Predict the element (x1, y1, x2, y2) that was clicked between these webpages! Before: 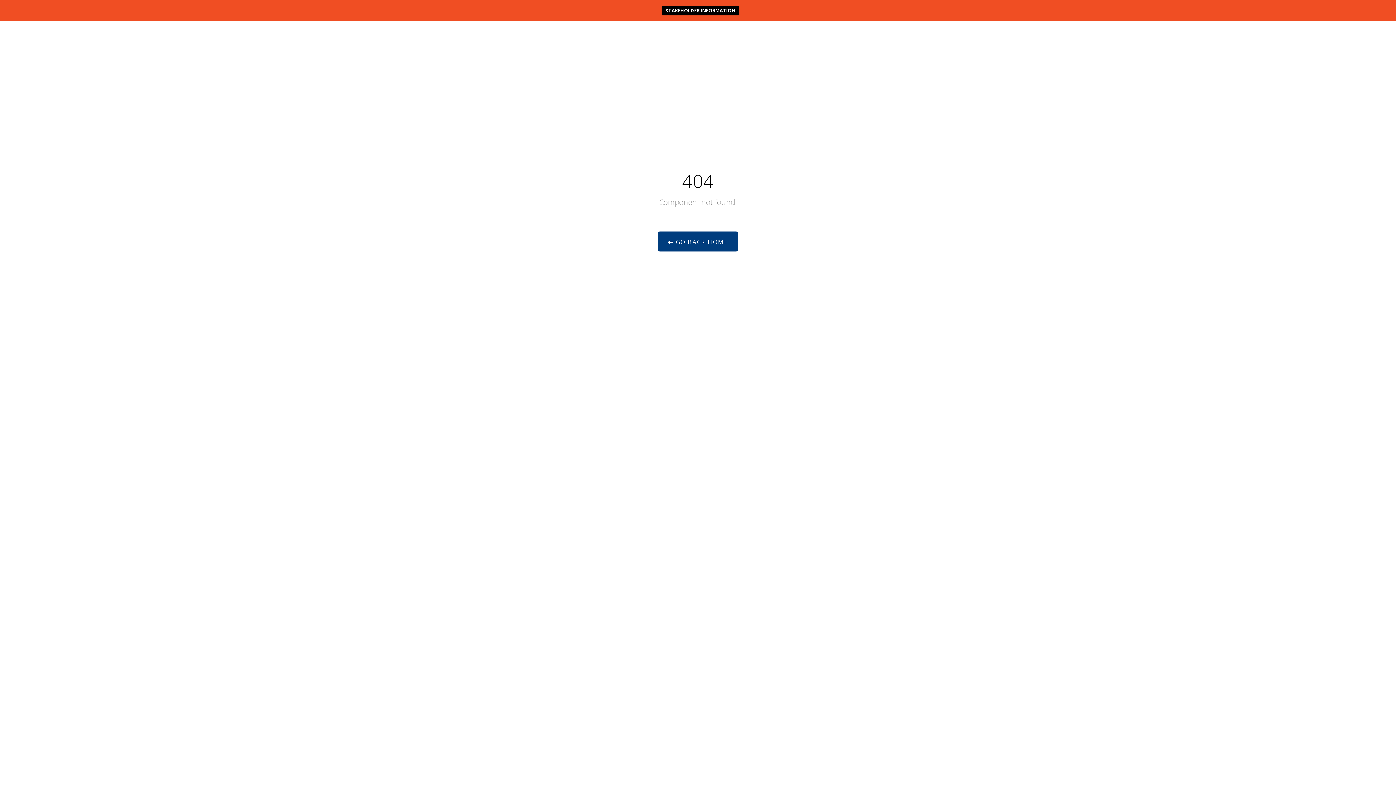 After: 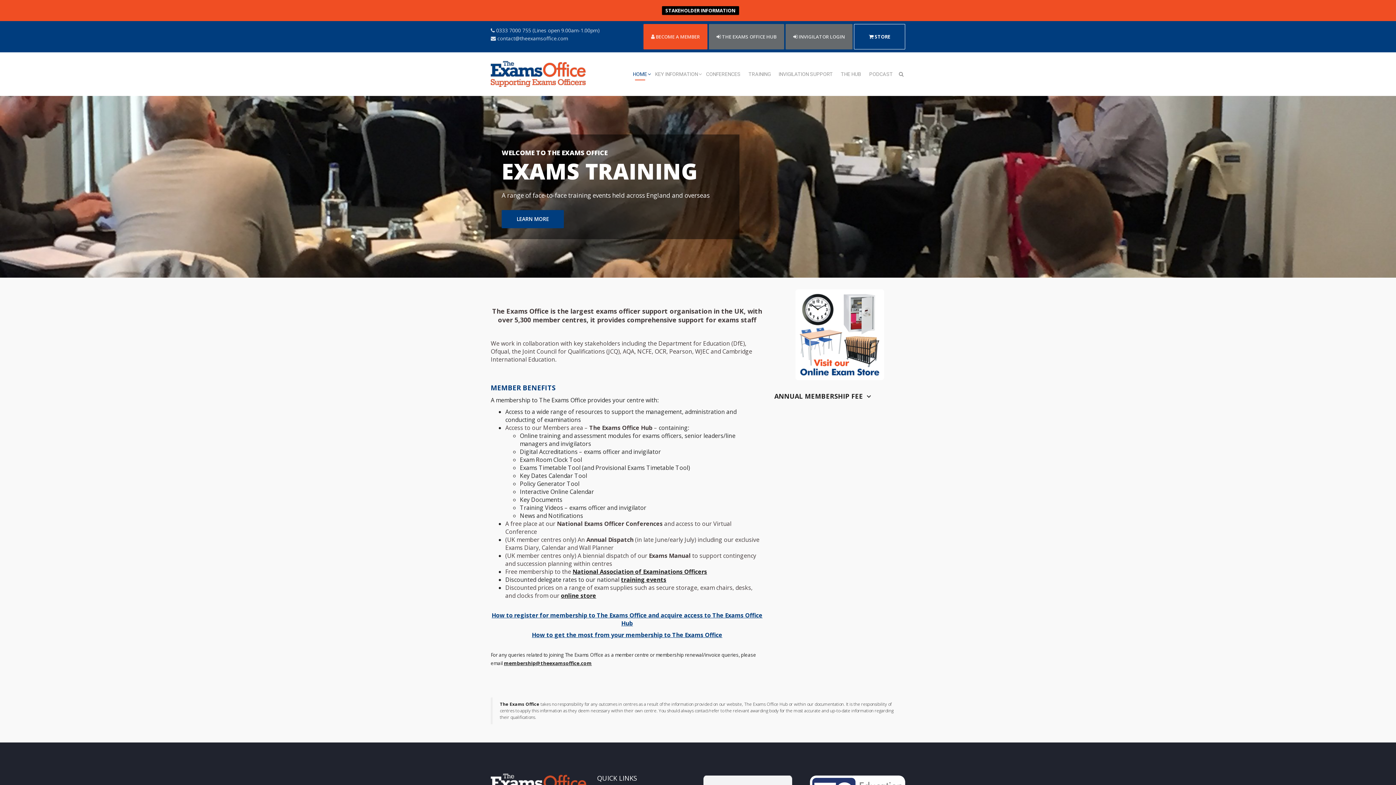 Action: bbox: (658, 231, 738, 251) label:  GO BACK HOME